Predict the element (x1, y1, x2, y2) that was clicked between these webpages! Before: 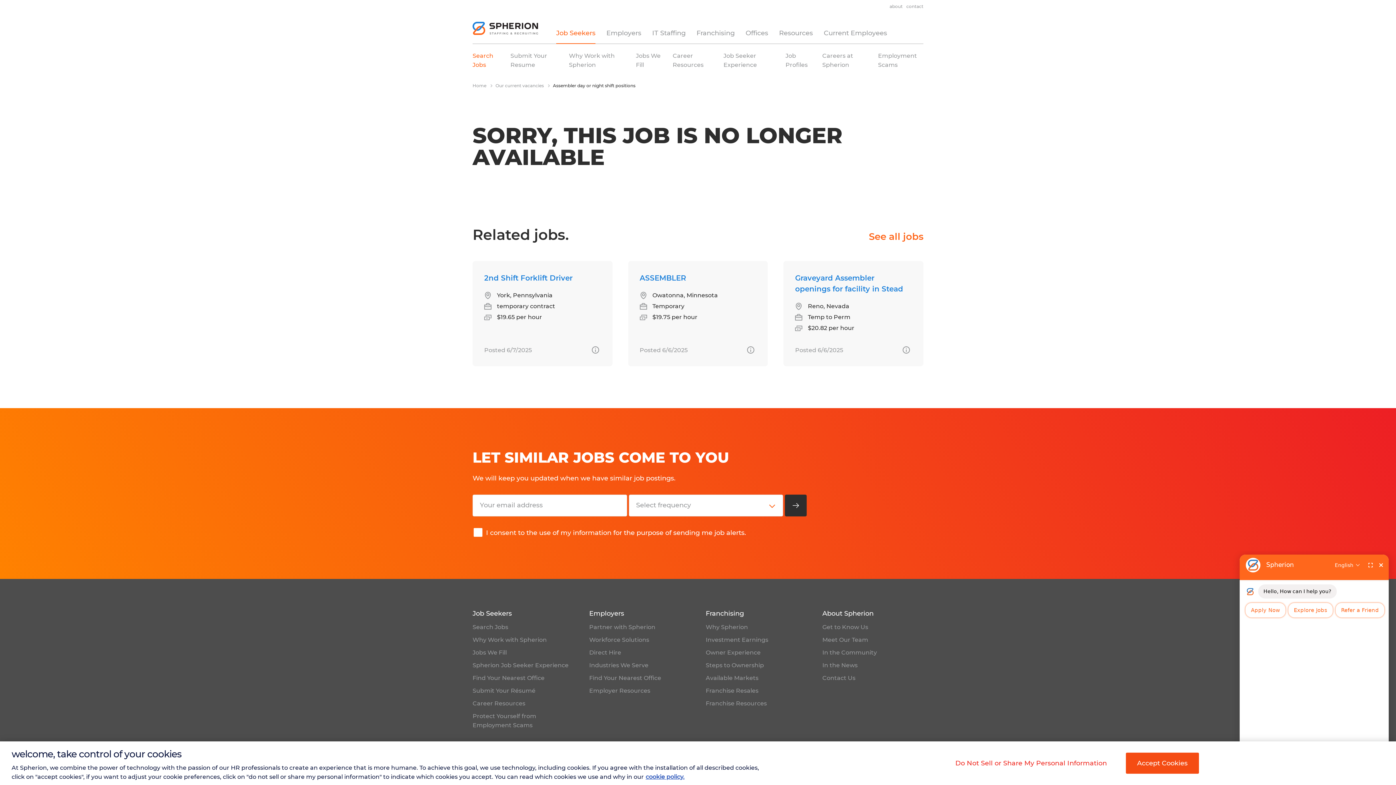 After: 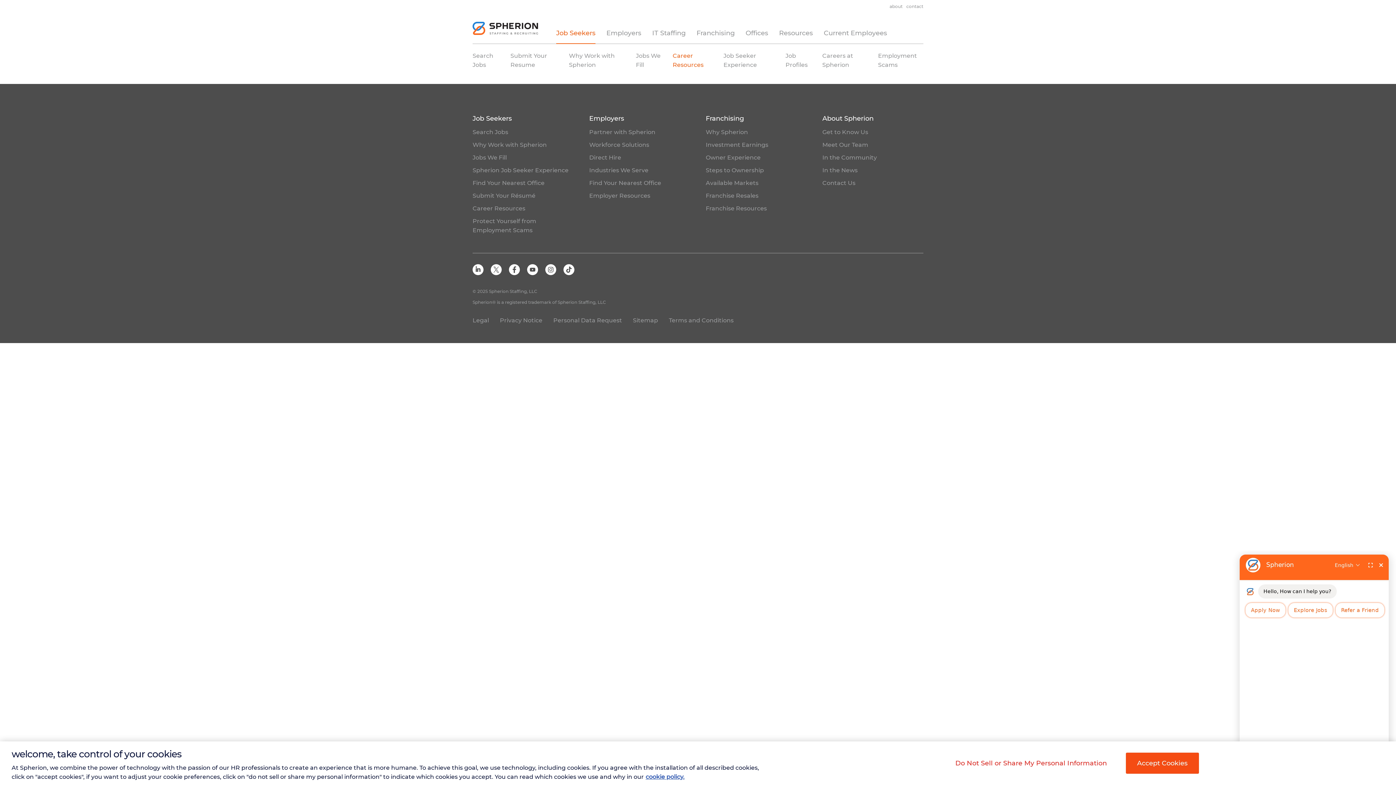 Action: label: Career Resources bbox: (472, 700, 525, 707)